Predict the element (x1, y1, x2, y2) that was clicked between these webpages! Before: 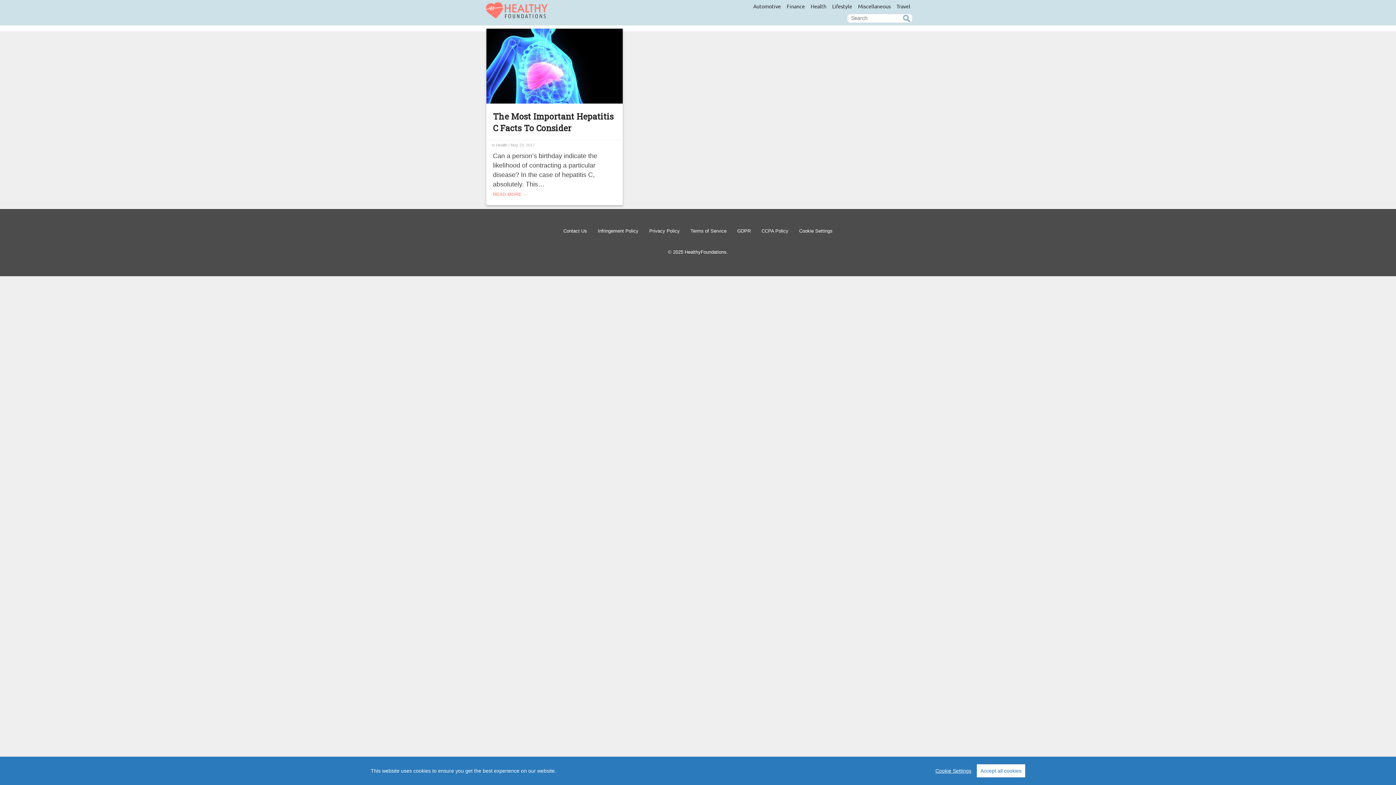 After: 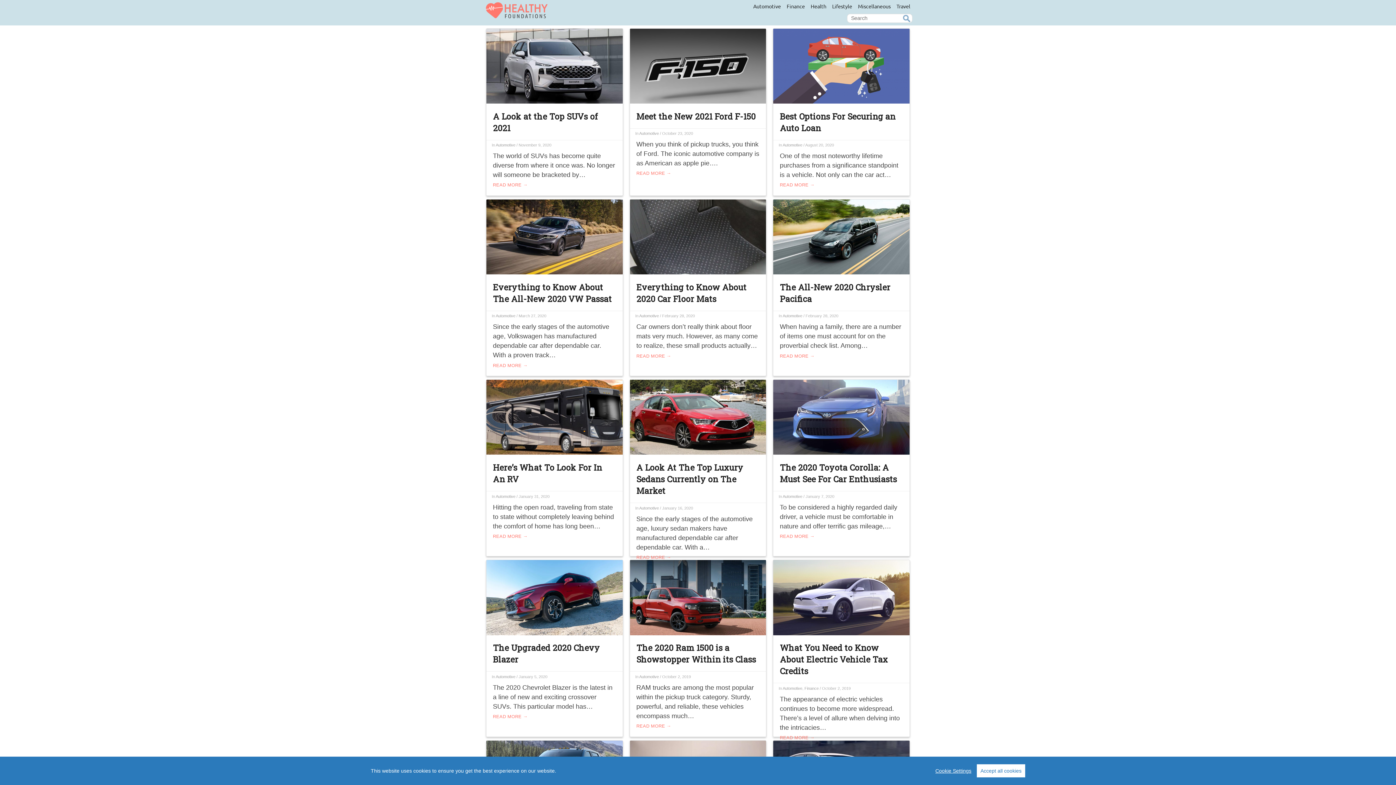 Action: label: Automotive bbox: (753, 3, 781, 9)